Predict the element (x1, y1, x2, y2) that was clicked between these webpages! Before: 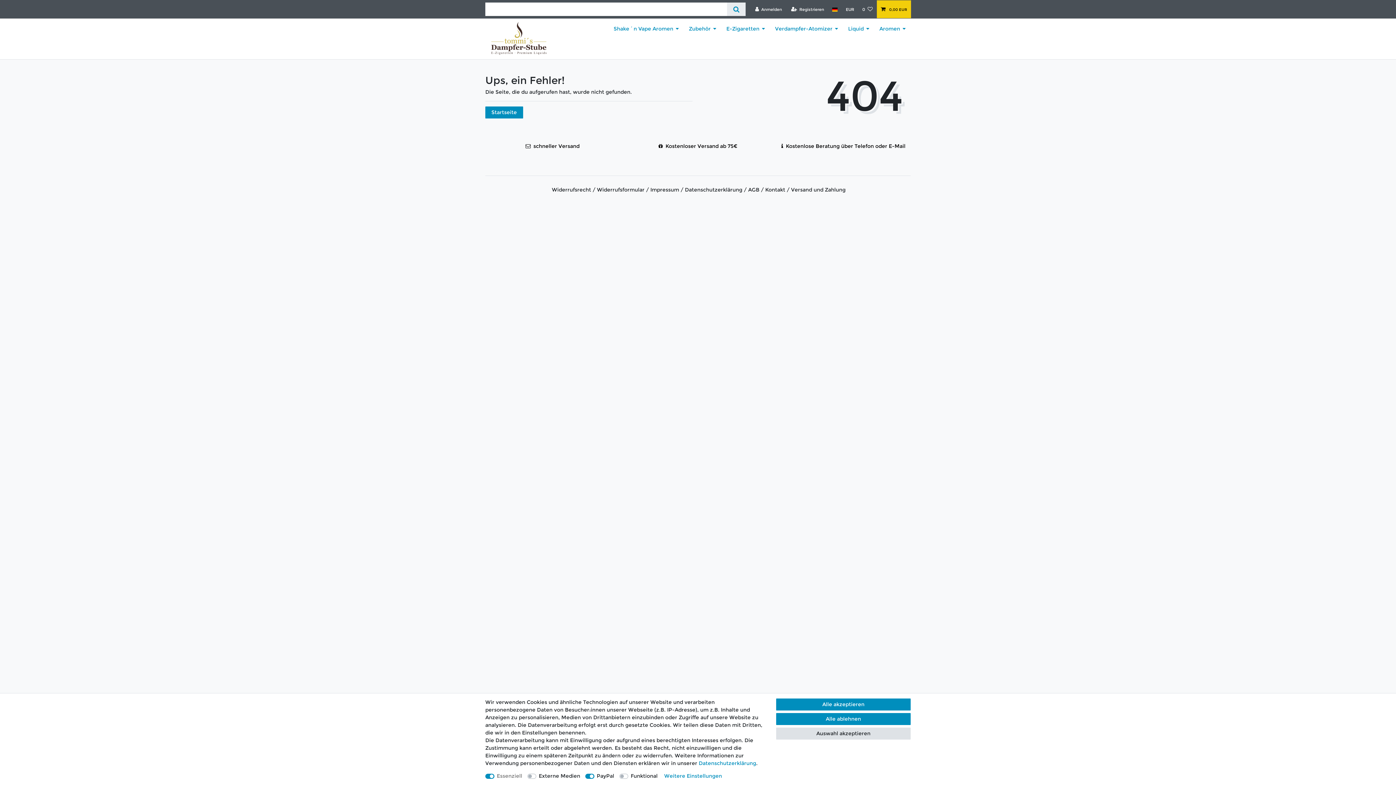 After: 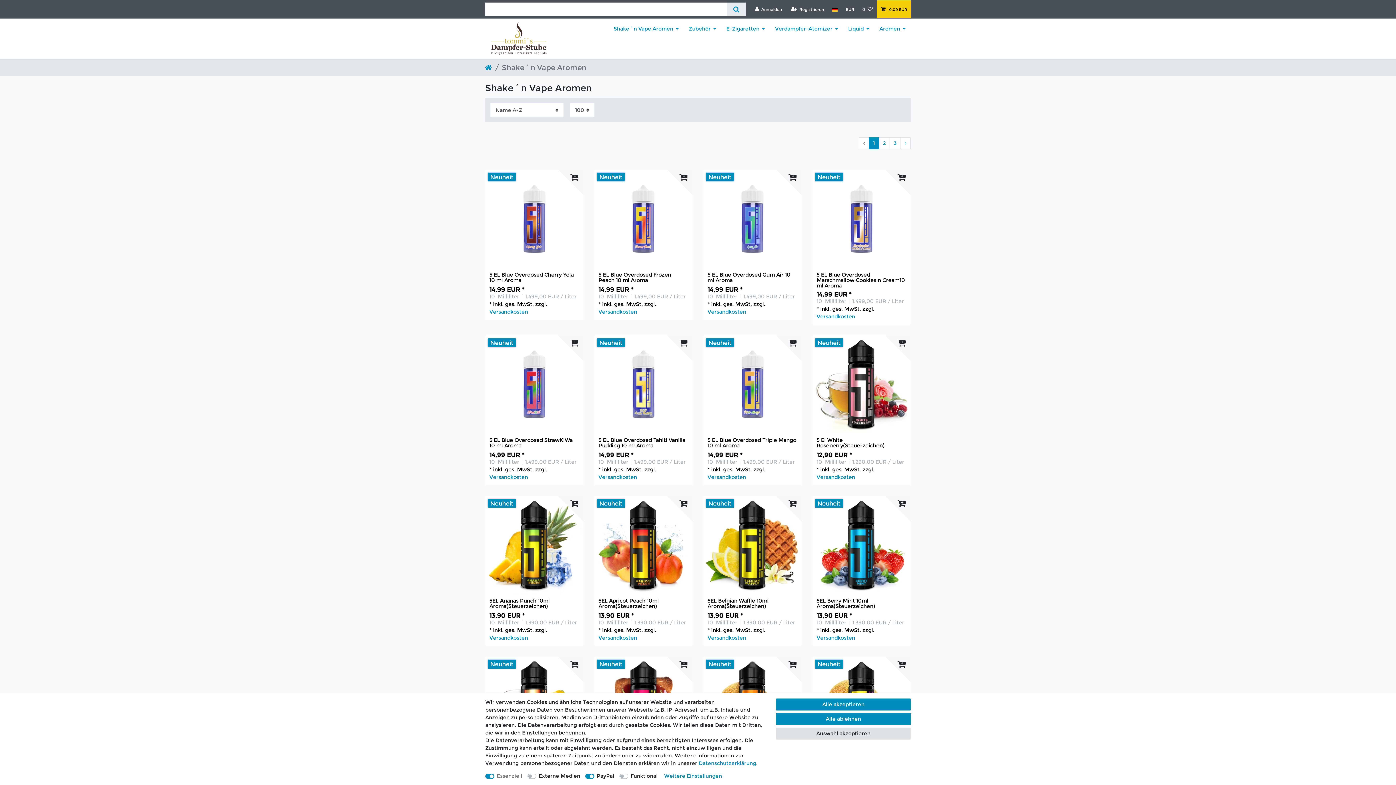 Action: label: Shake´n Vape Aromen bbox: (608, 18, 684, 39)